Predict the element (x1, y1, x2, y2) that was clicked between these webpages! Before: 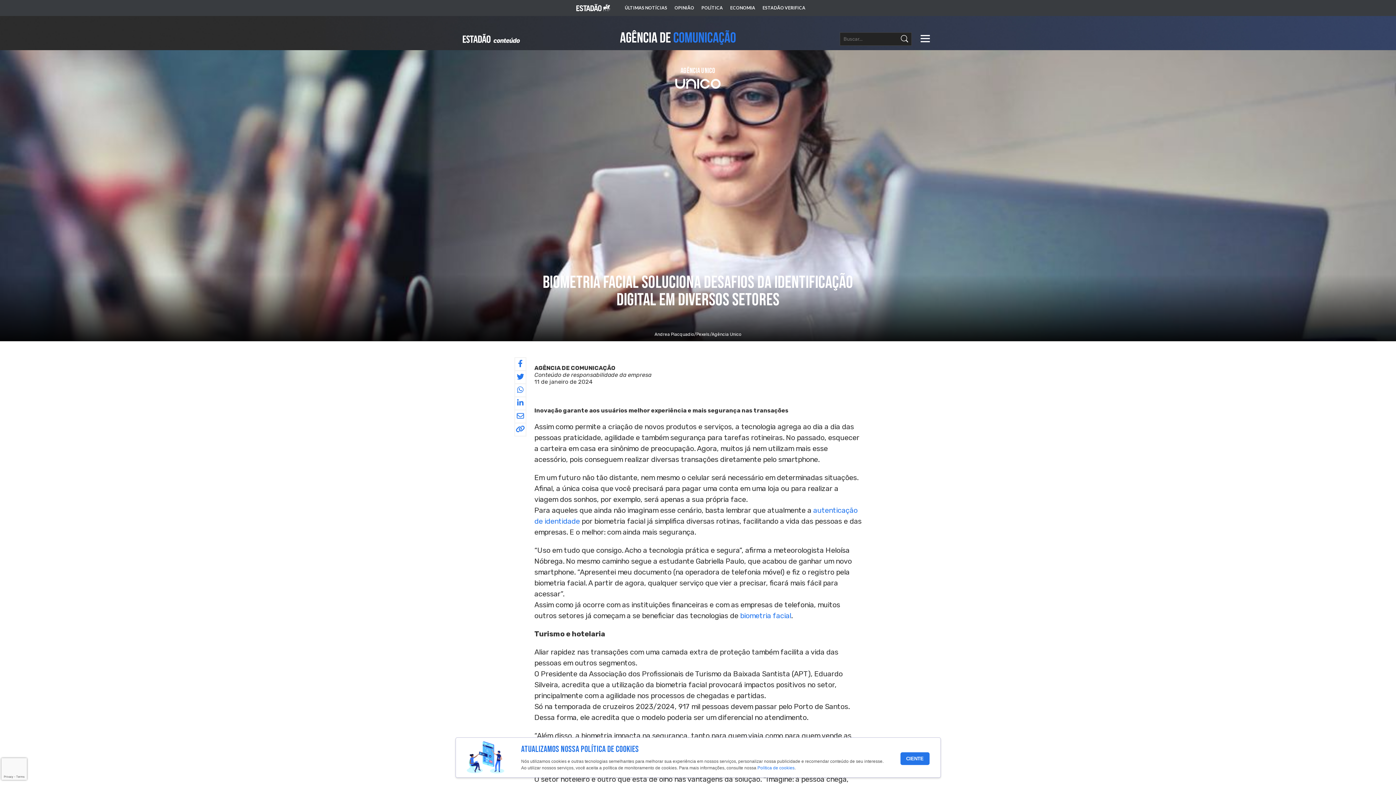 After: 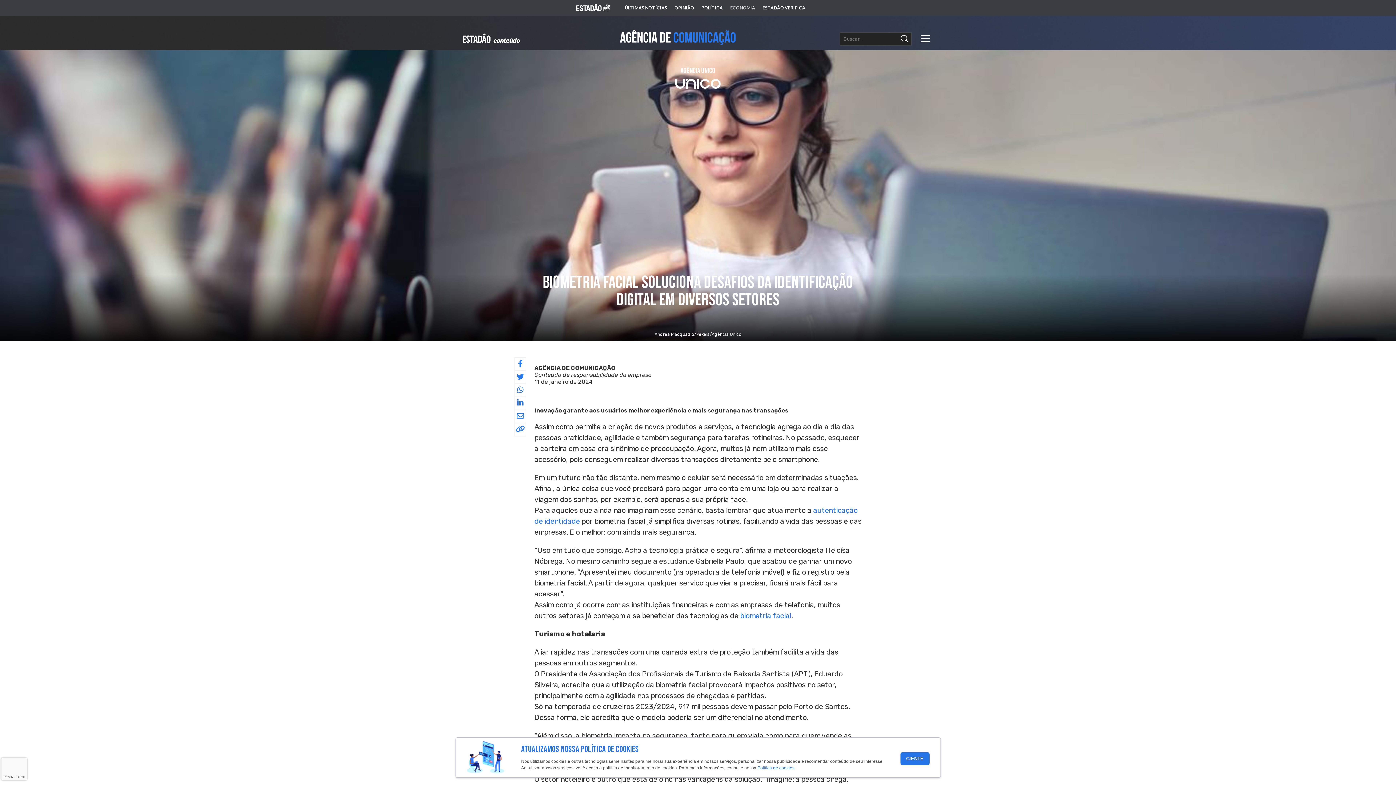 Action: bbox: (730, 5, 755, 10) label: ECONOMIA